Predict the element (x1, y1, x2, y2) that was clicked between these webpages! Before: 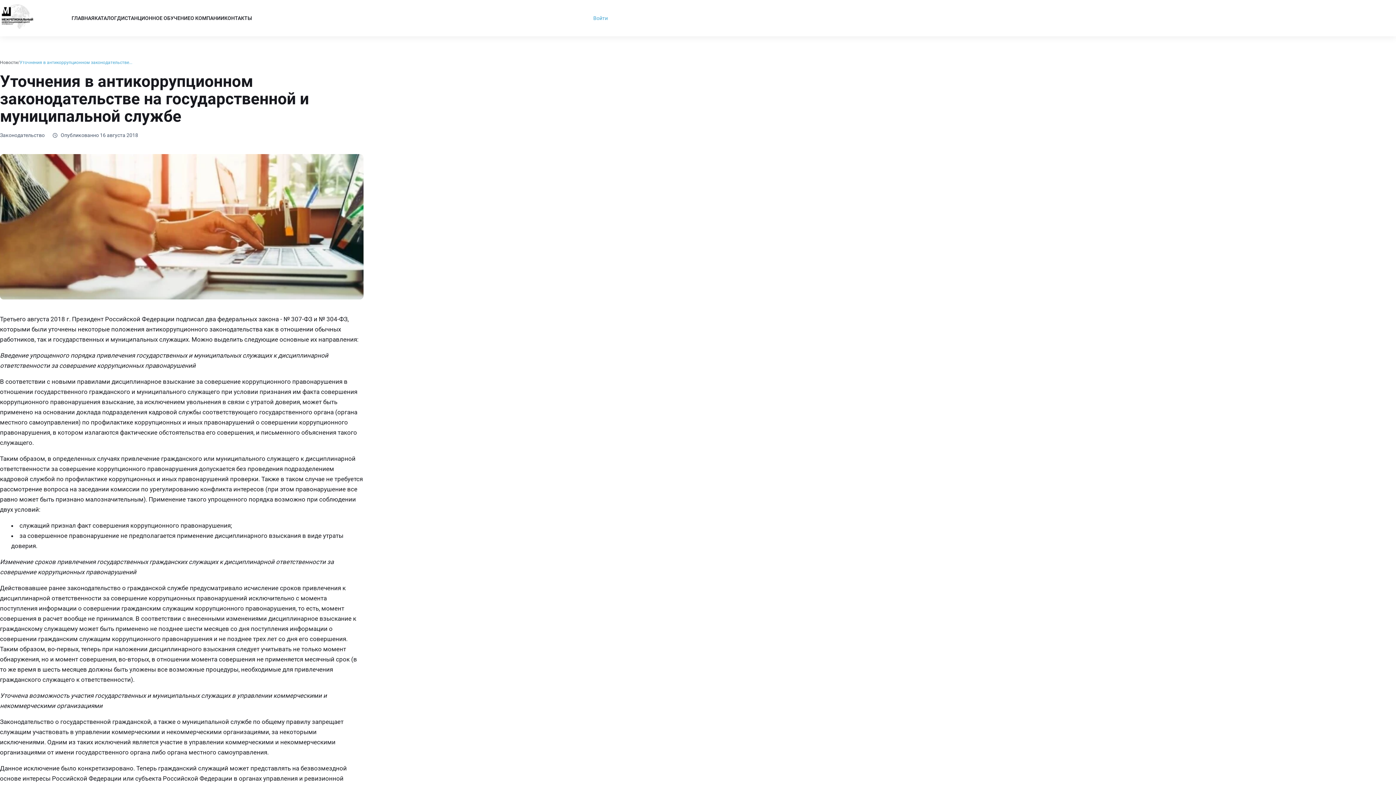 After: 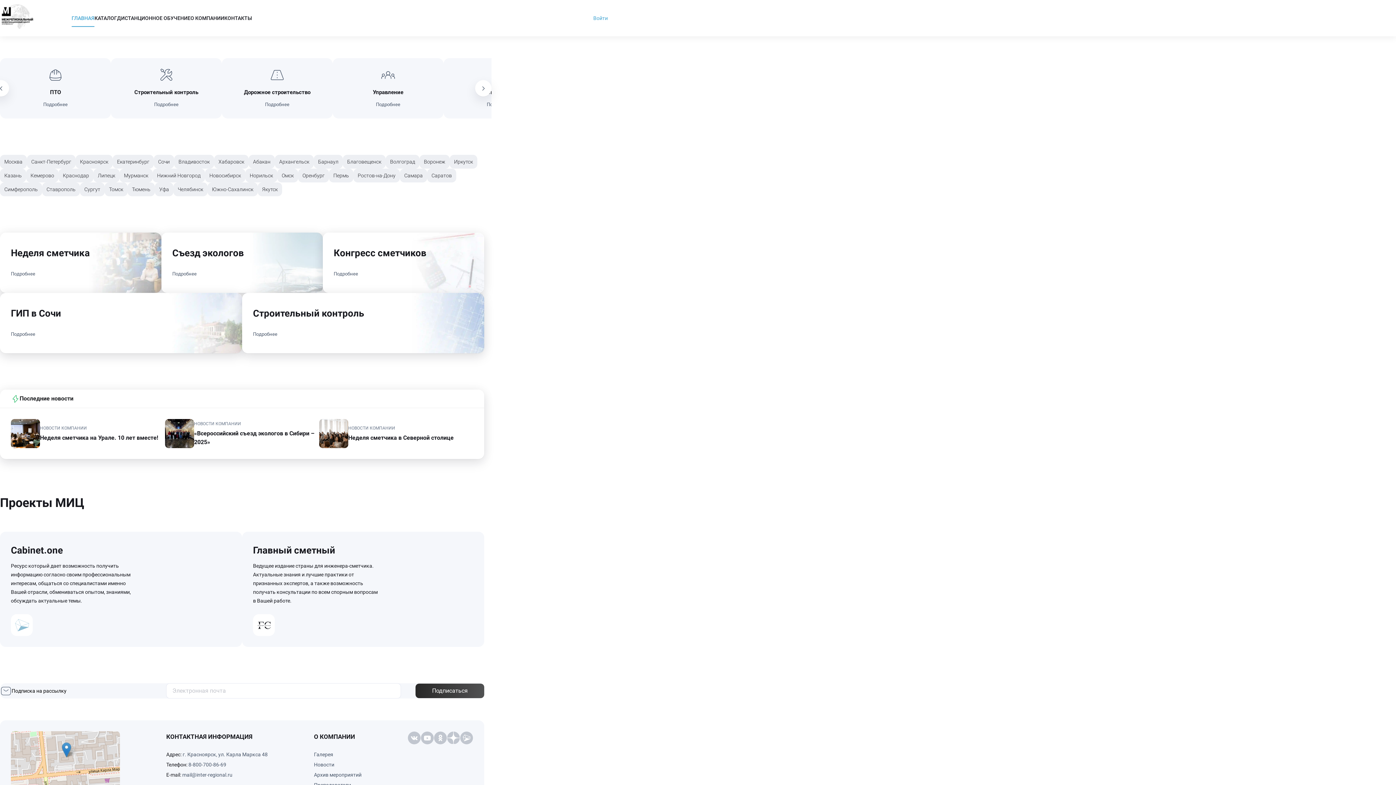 Action: bbox: (0, 1, 34, 35)